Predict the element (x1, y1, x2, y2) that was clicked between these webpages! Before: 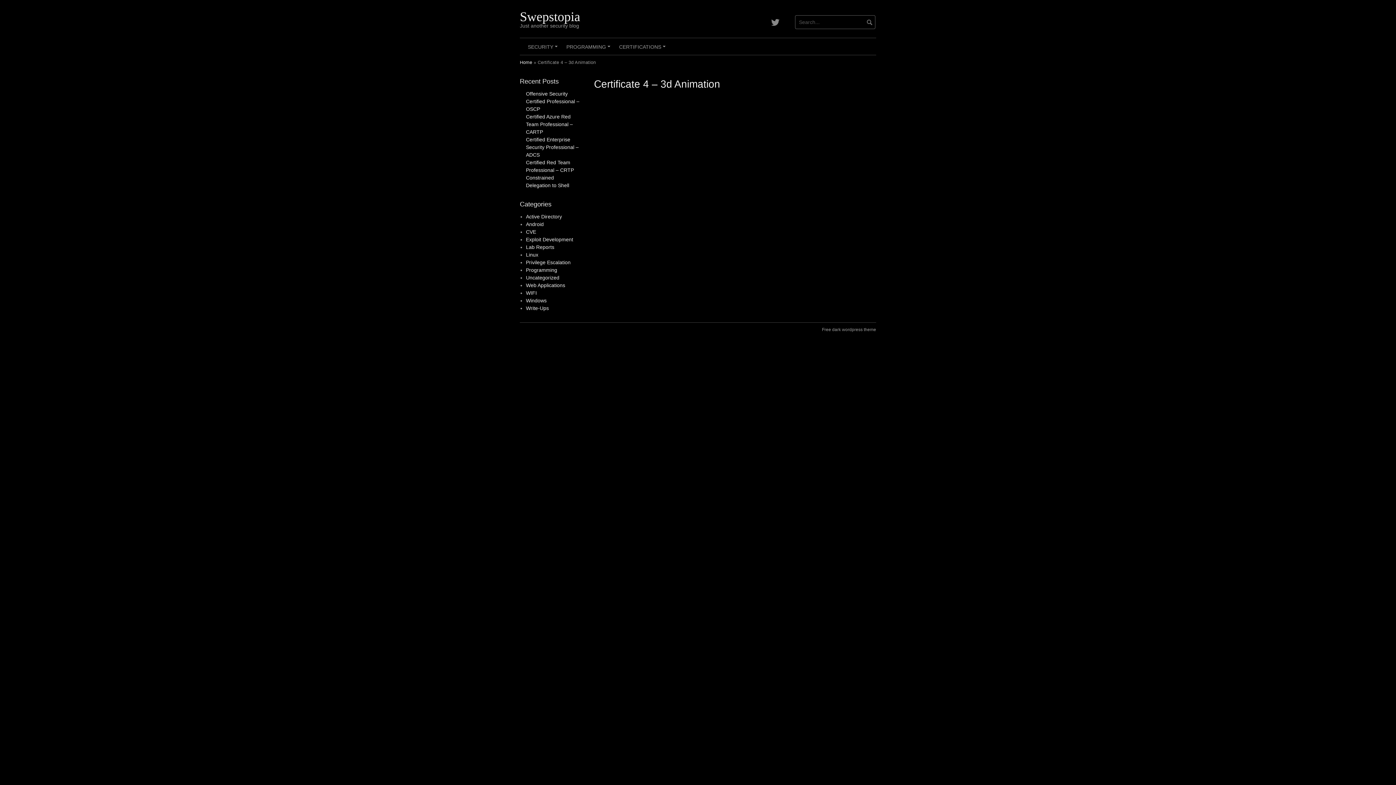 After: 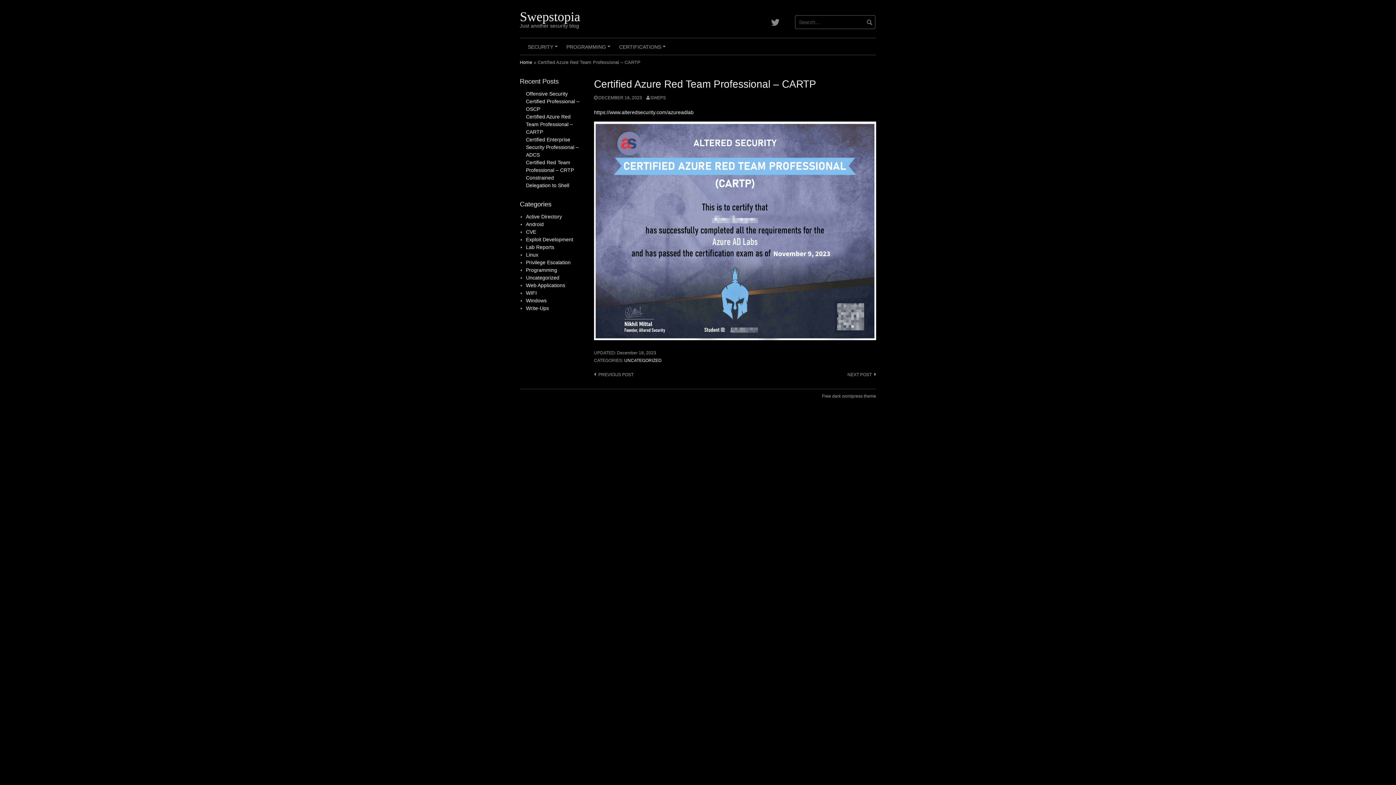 Action: label: Certified Azure Red Team Professional – CARTP bbox: (526, 113, 573, 134)